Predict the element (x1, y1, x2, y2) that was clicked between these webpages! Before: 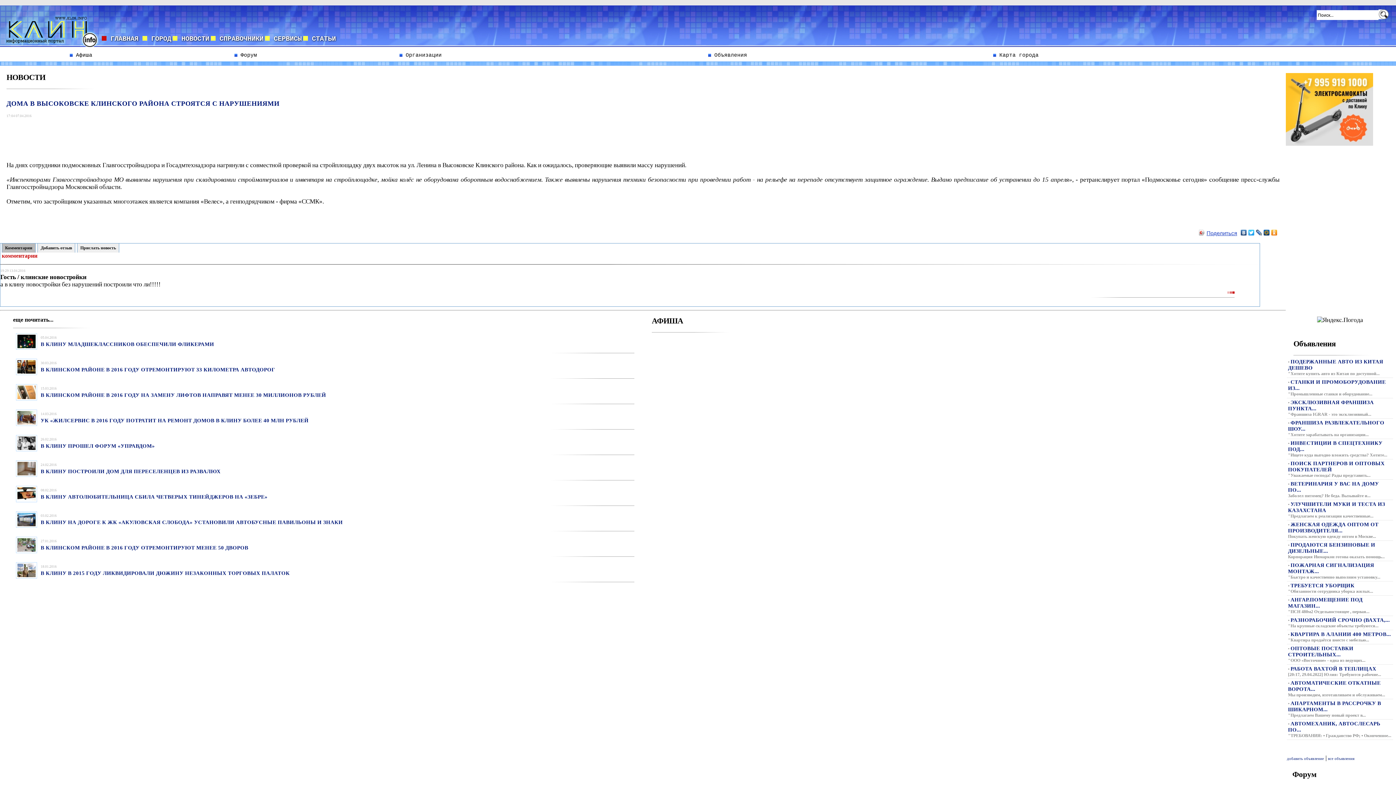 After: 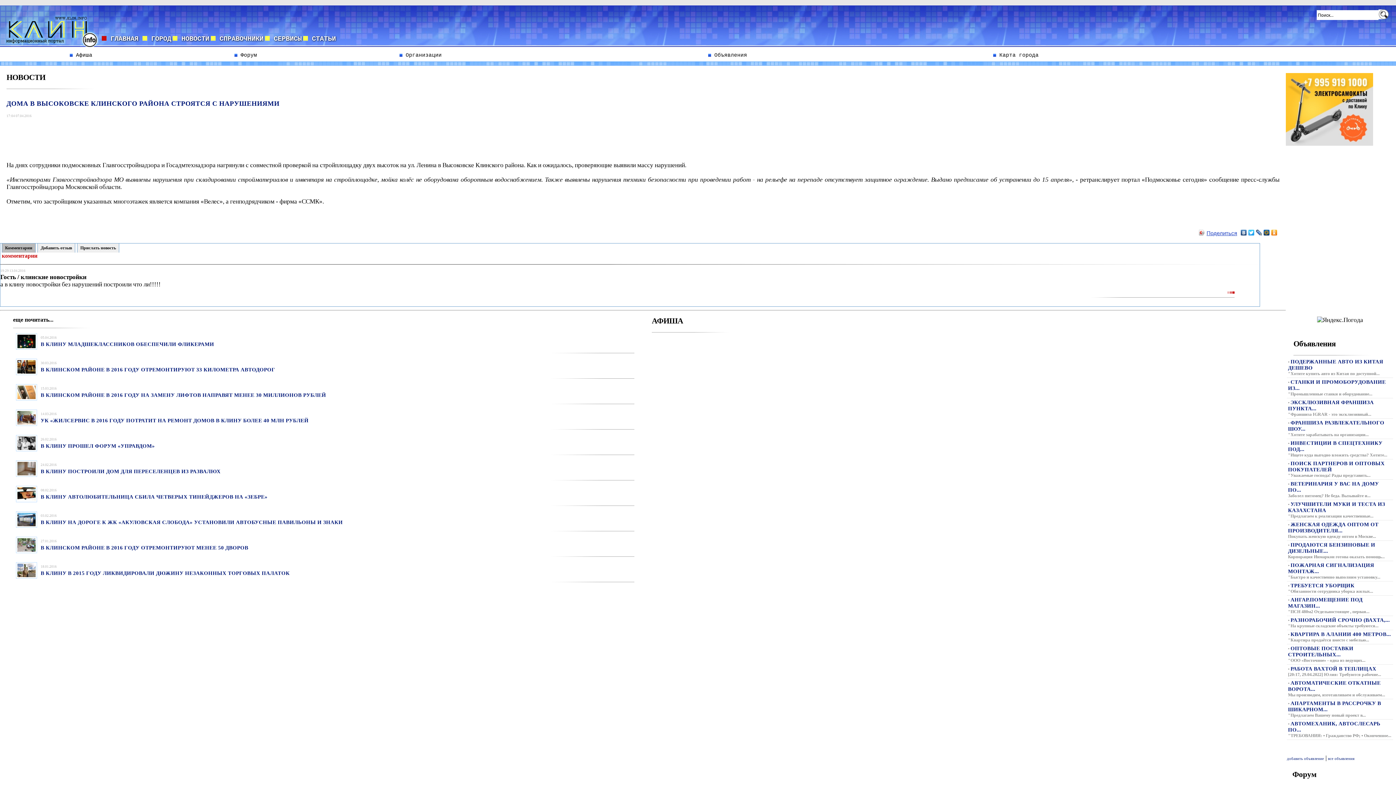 Action: bbox: (1248, 227, 1255, 237)